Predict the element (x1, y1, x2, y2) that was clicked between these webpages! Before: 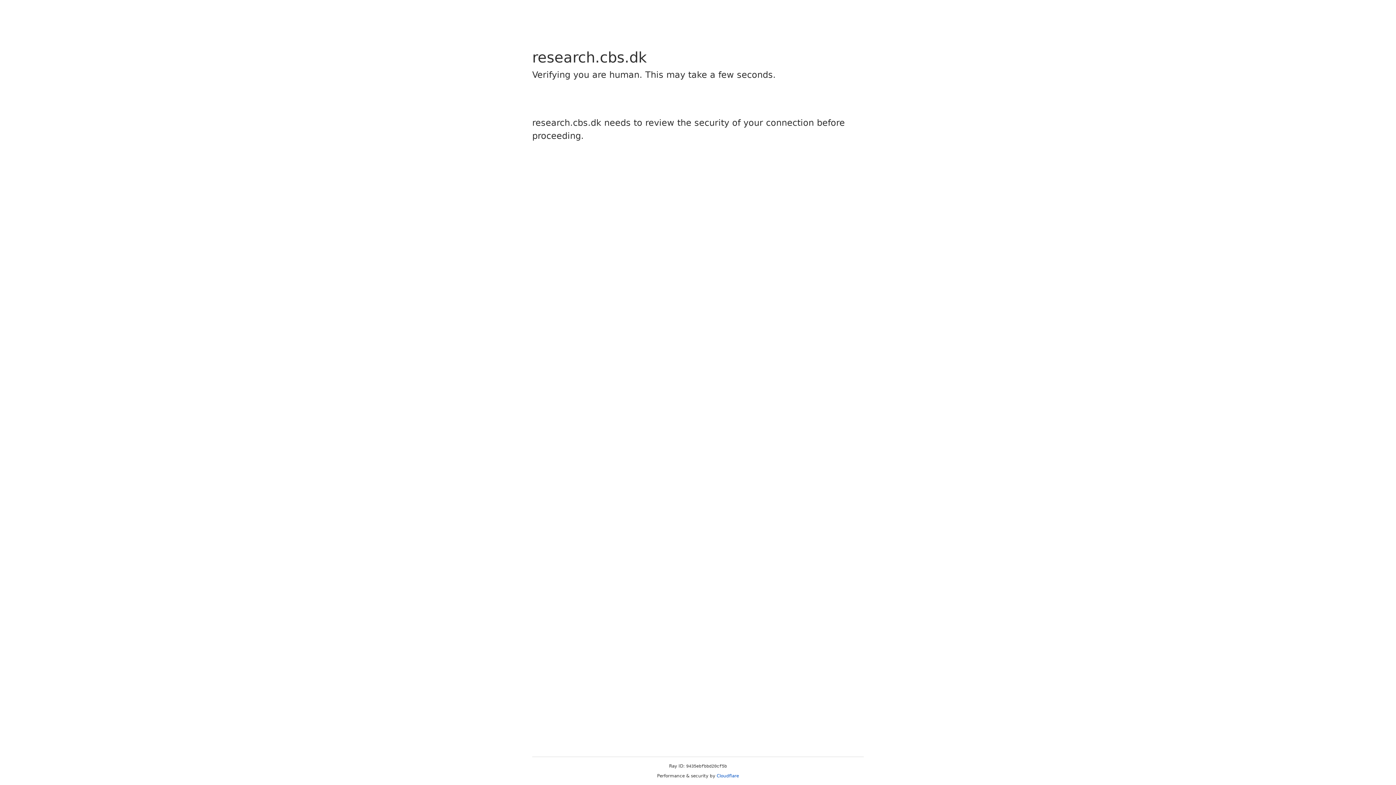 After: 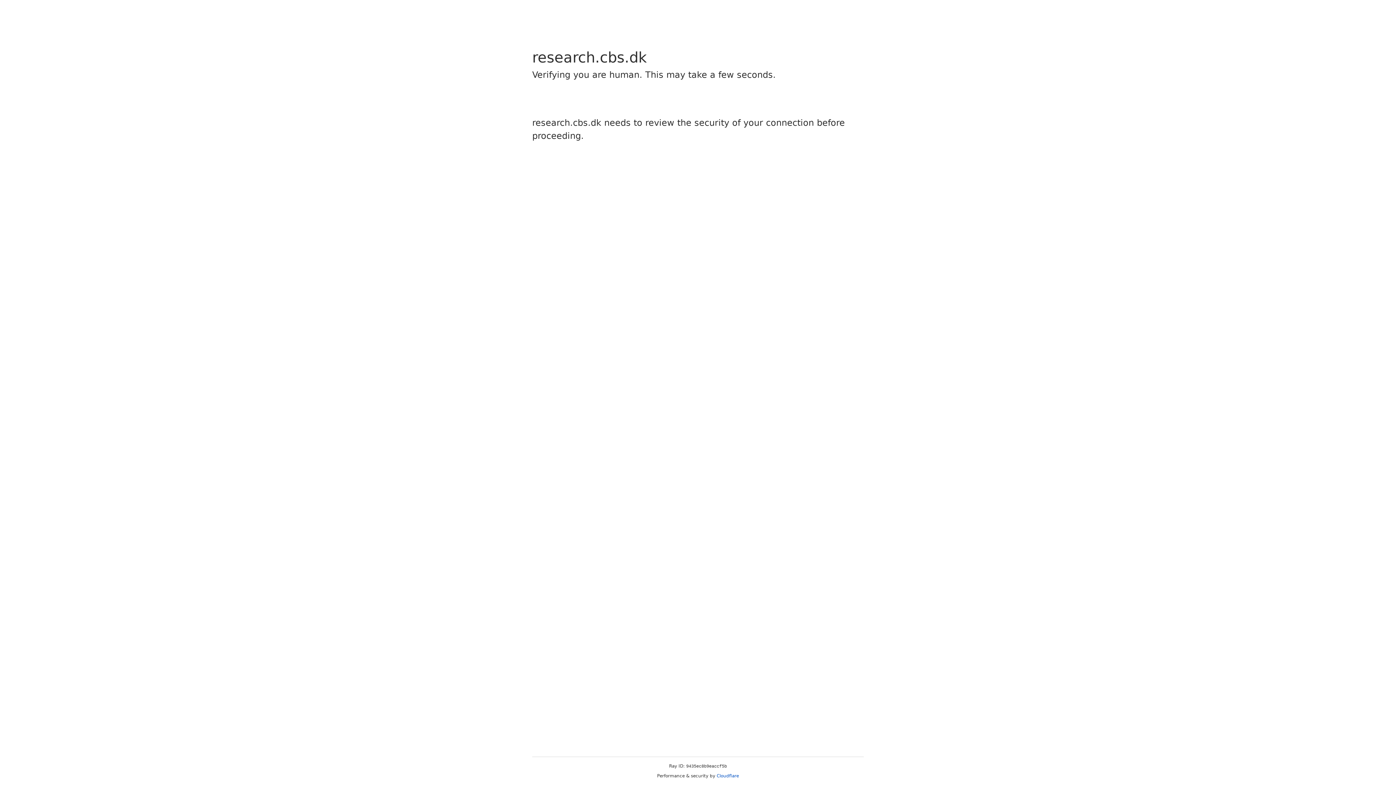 Action: bbox: (716, 773, 739, 778) label: Cloudflare